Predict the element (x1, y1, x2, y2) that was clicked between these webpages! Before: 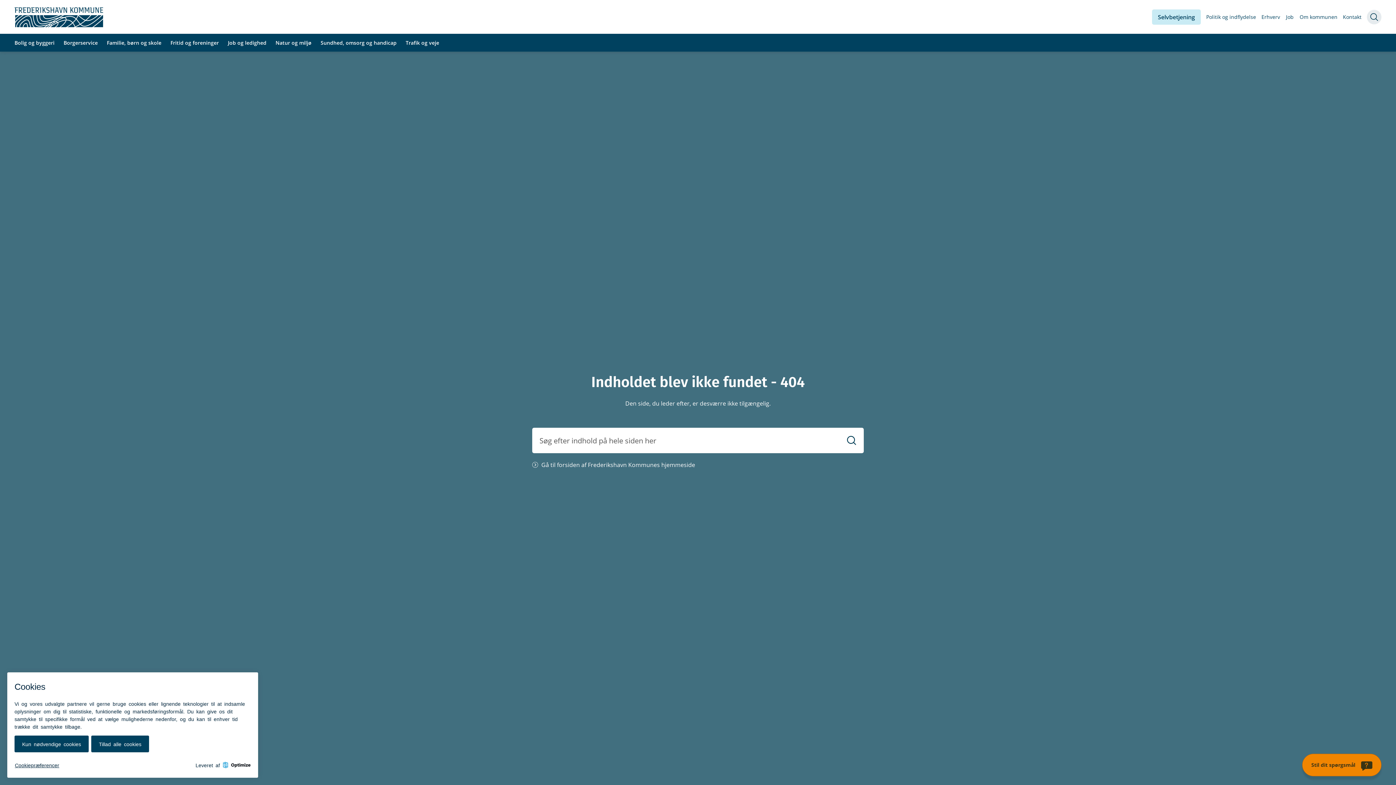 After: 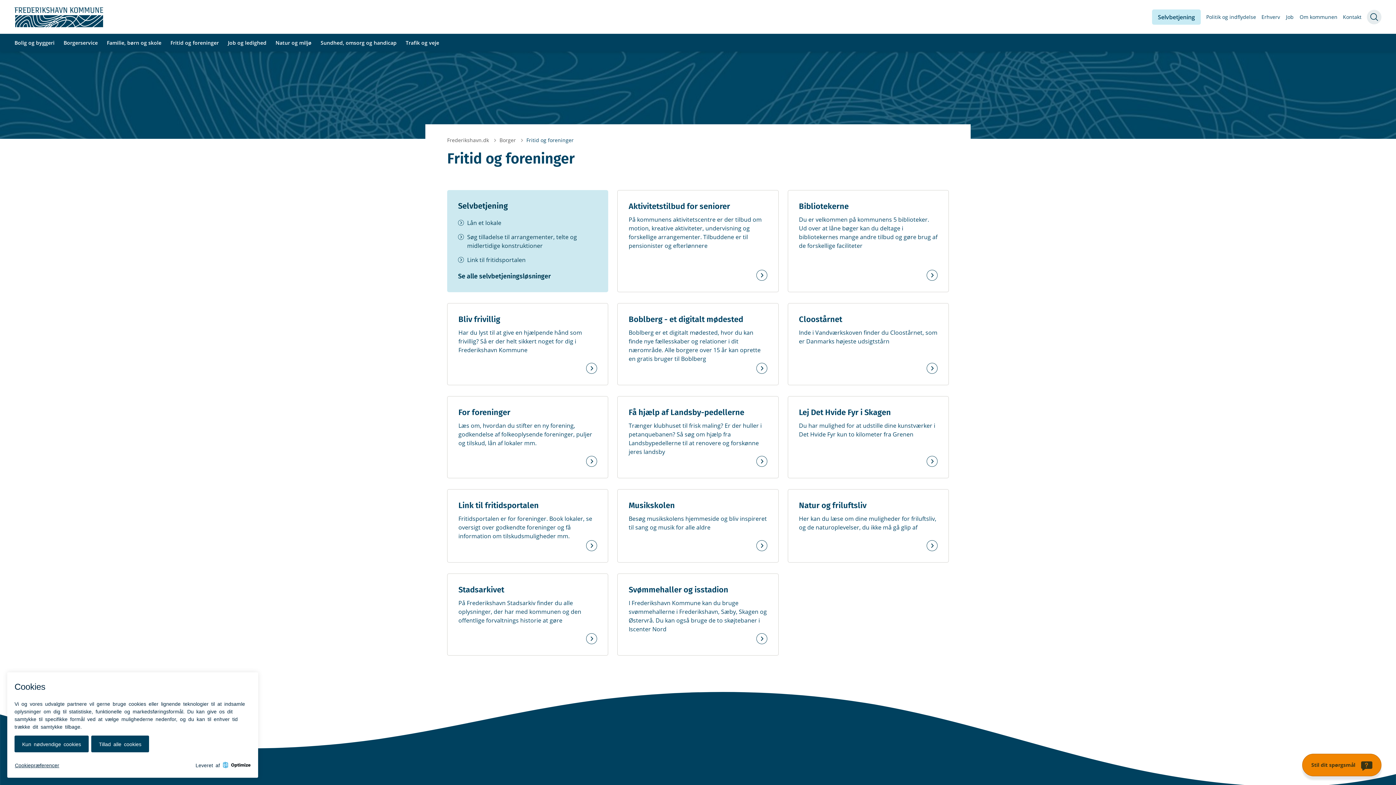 Action: bbox: (170, 38, 218, 47) label: Fritid og foreninger